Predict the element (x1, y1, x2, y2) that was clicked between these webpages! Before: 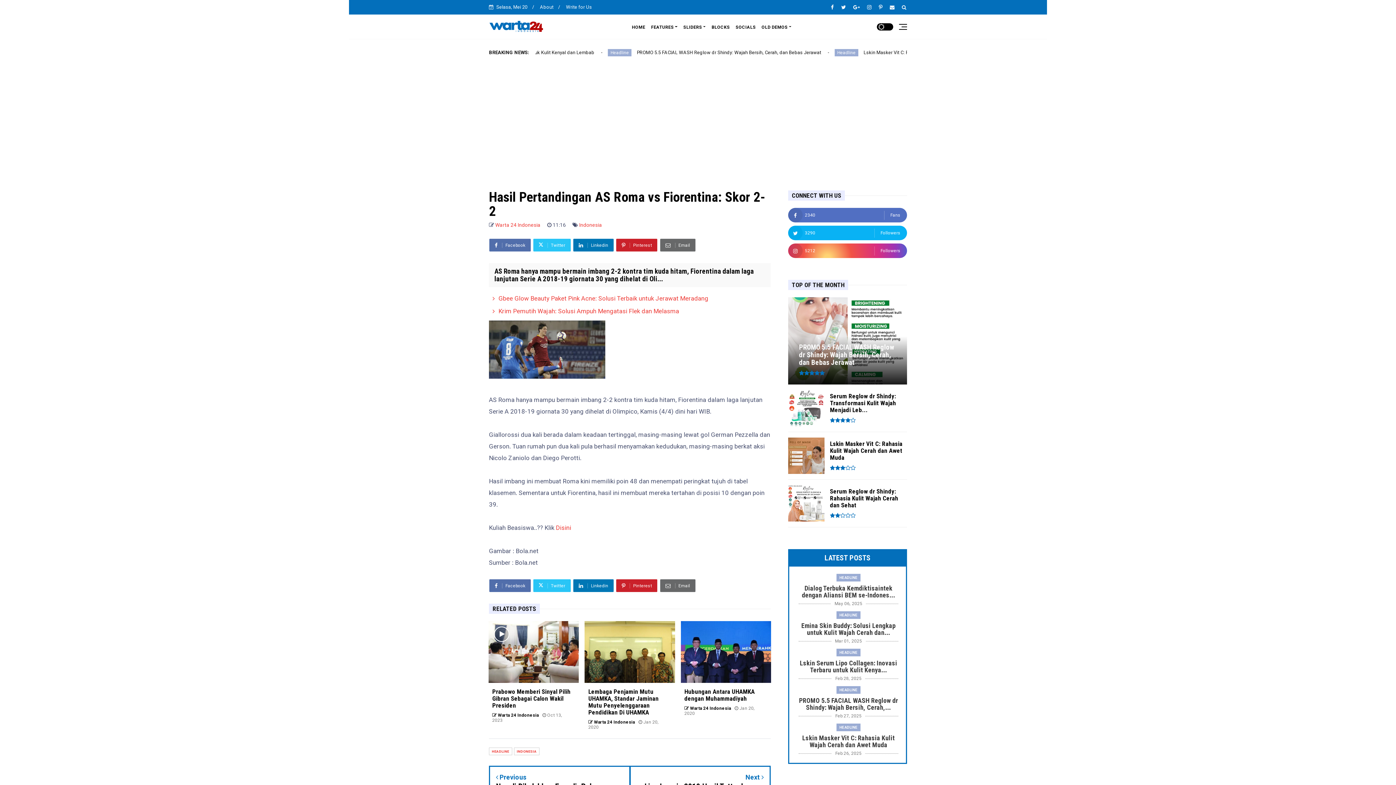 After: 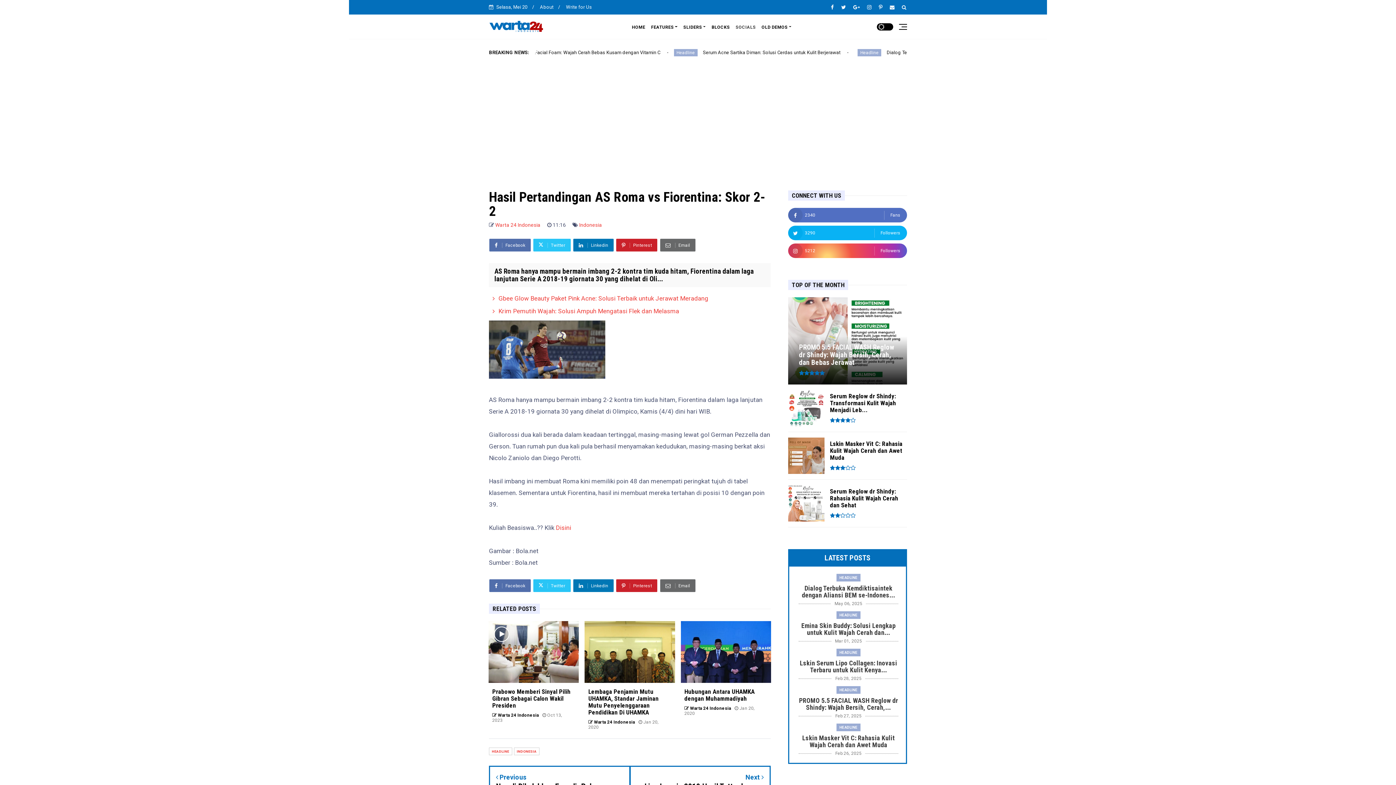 Action: bbox: (732, 14, 758, 38) label: SOCIALS